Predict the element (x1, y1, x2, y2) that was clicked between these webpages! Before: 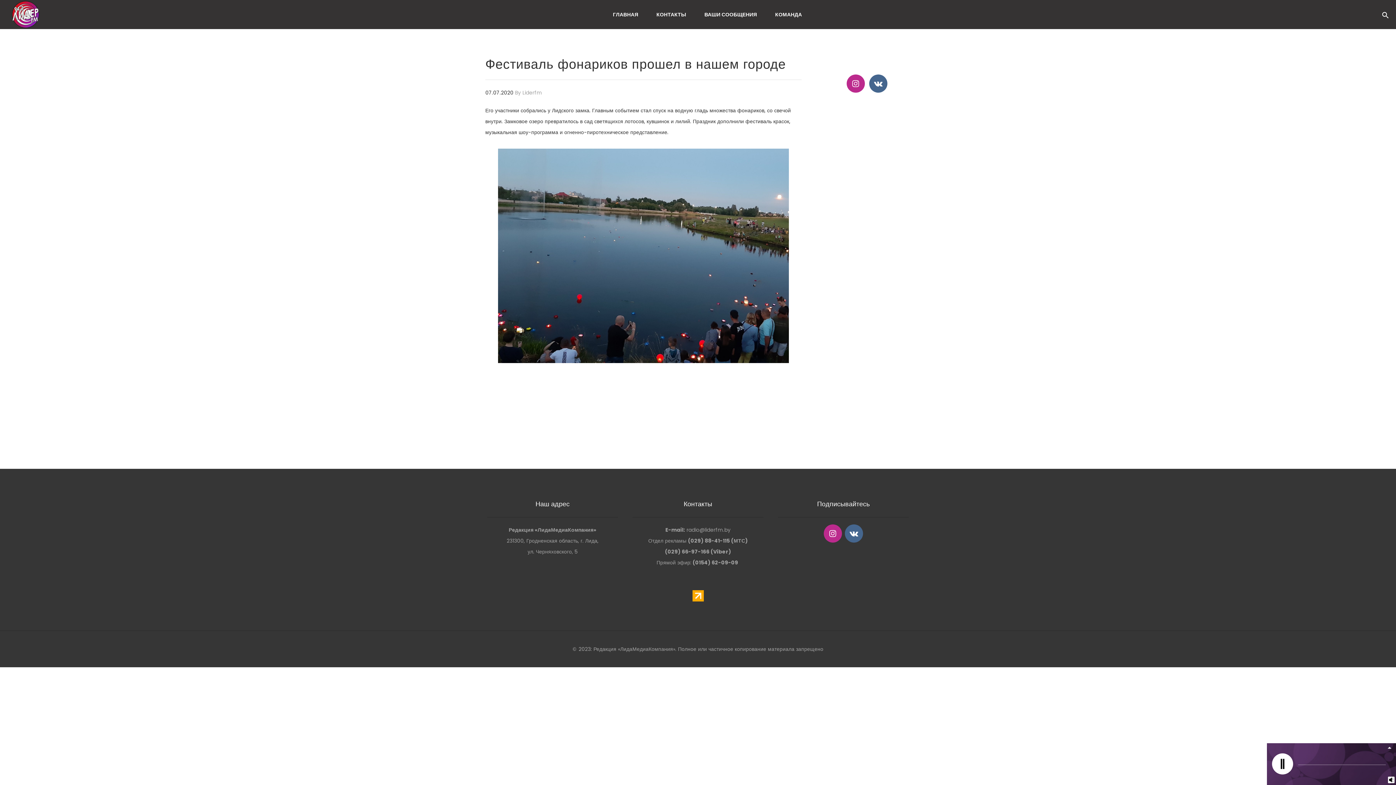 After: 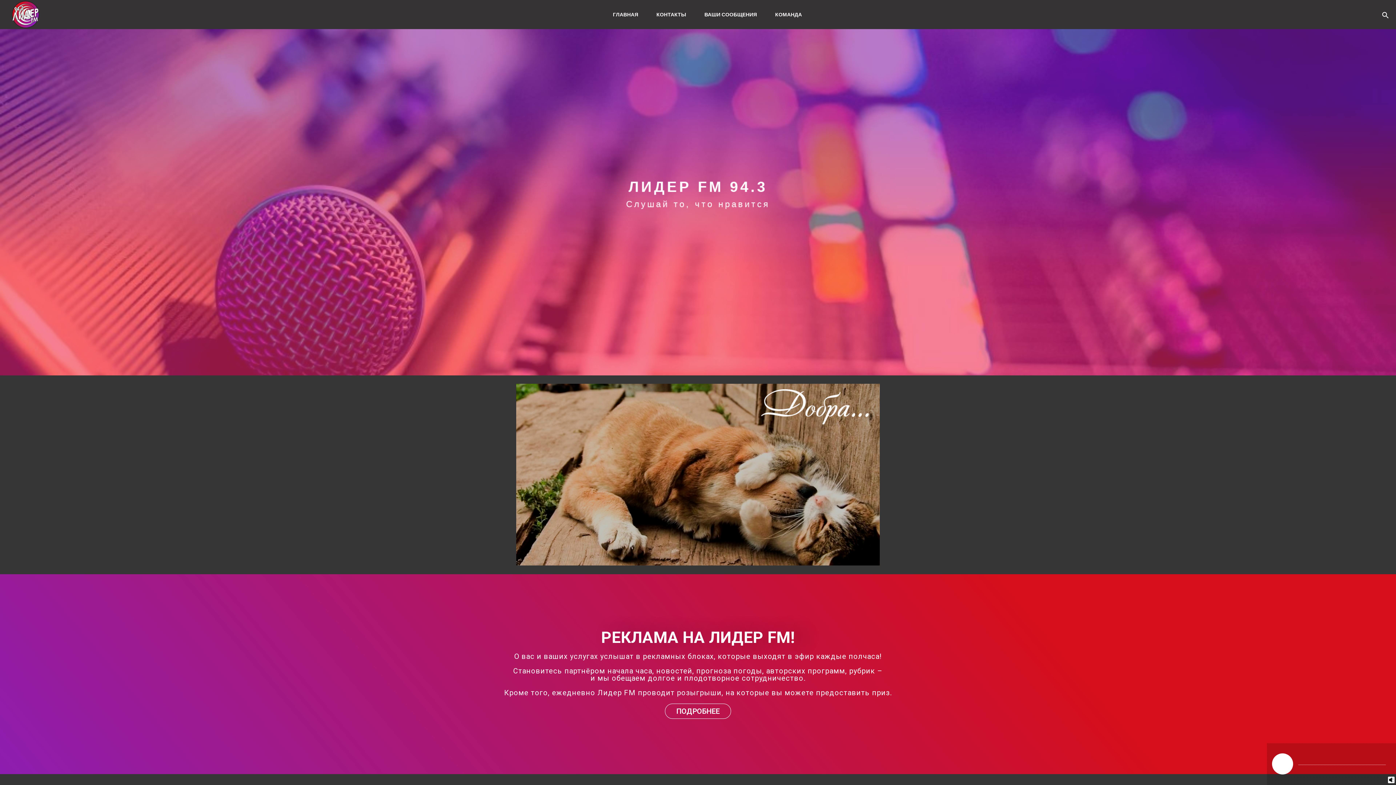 Action: bbox: (604, 10, 647, 18) label: ГЛАВНАЯ